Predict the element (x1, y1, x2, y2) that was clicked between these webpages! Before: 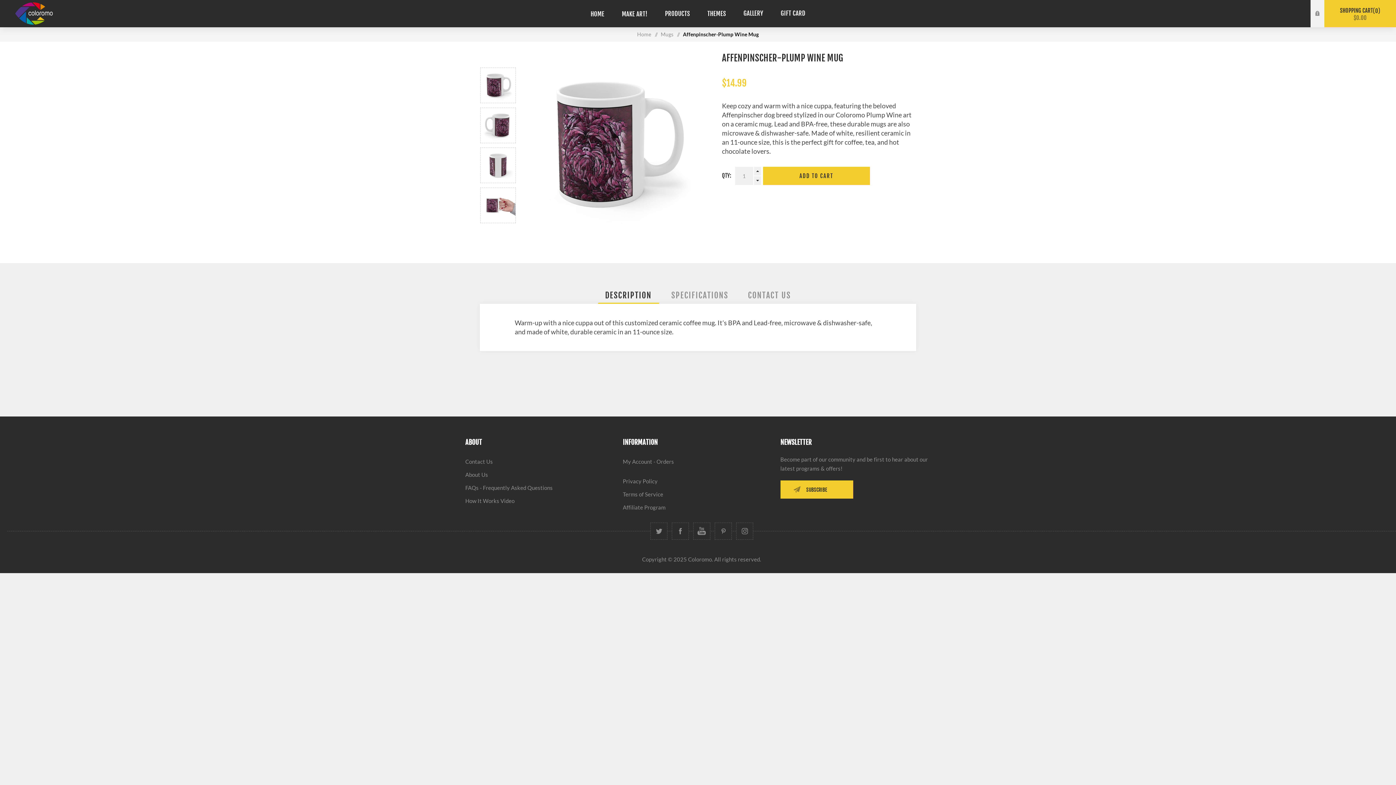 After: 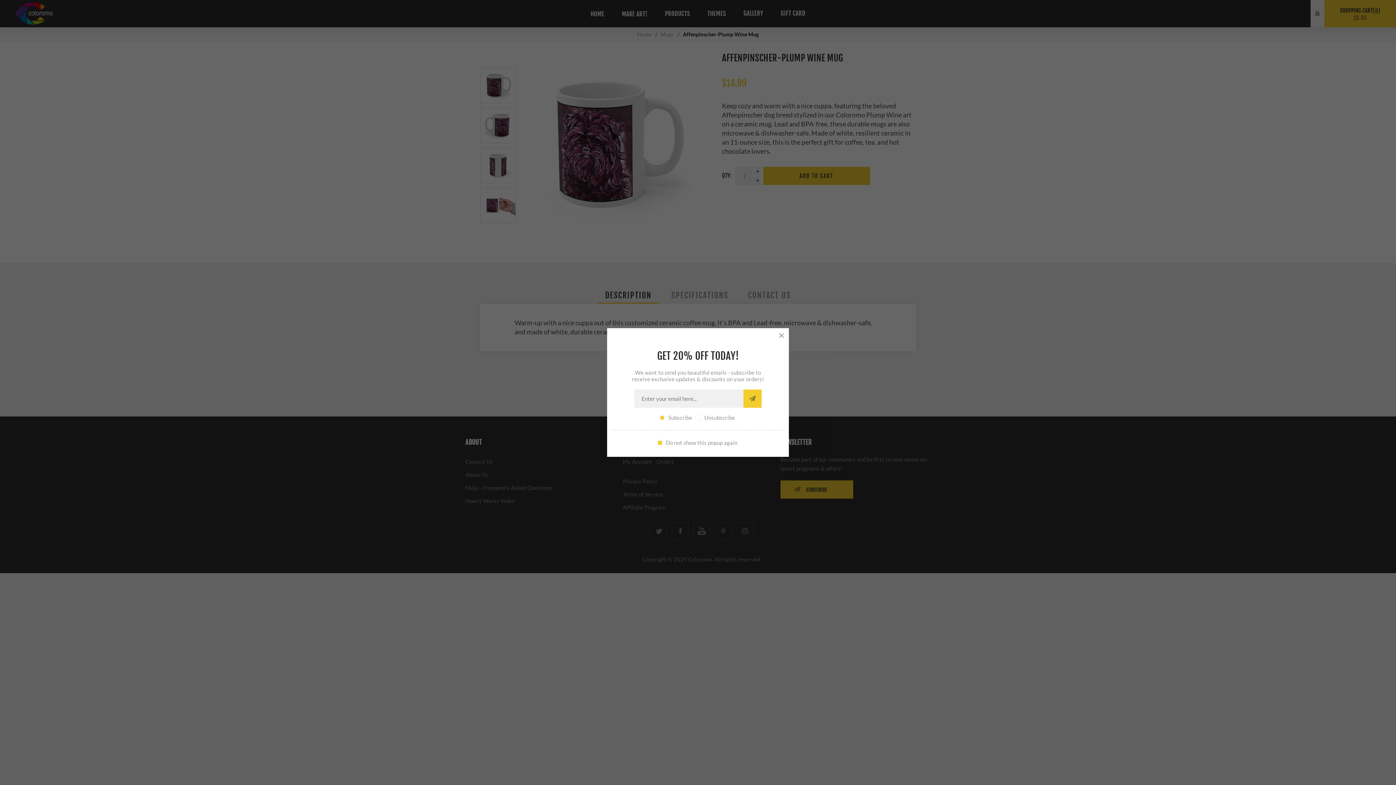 Action: label: Follow us on Instagram bbox: (736, 522, 753, 540)